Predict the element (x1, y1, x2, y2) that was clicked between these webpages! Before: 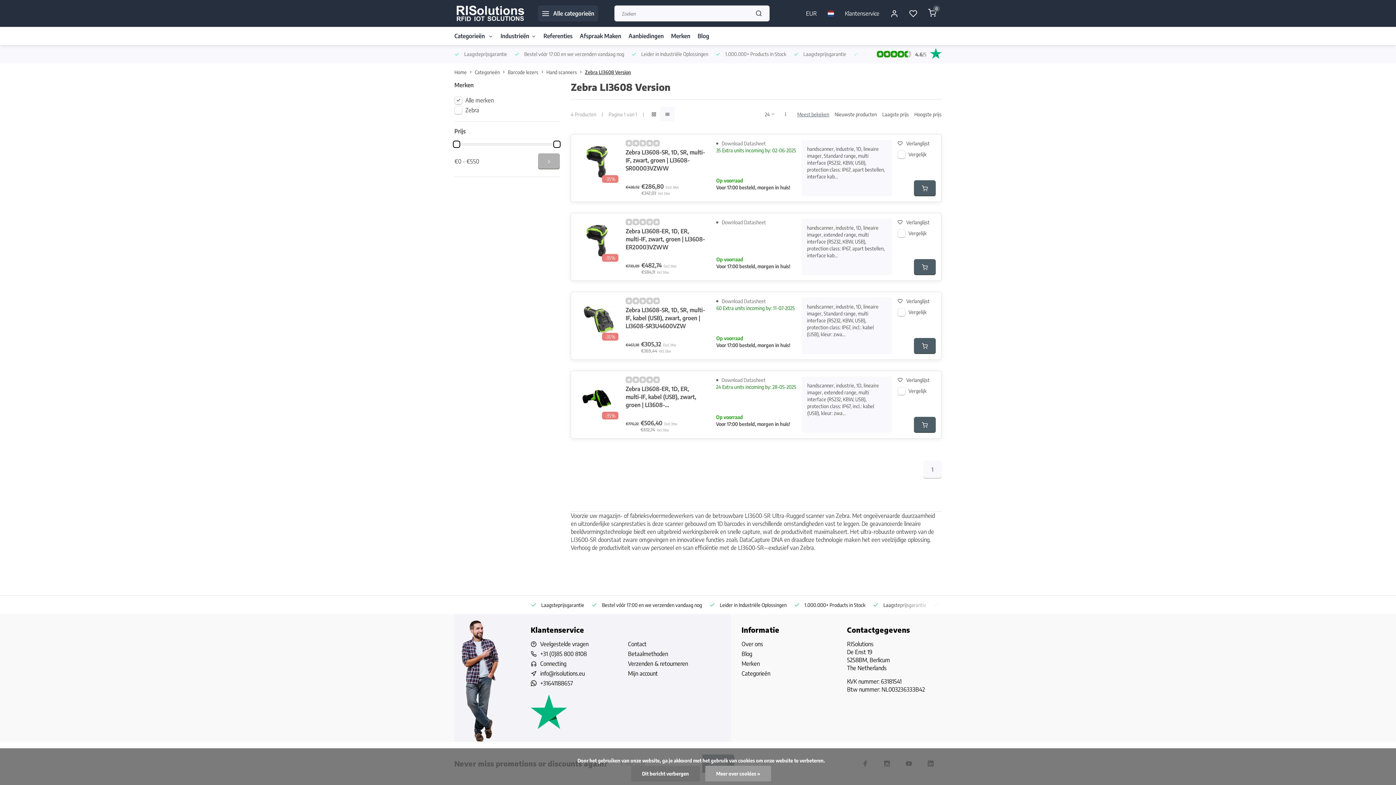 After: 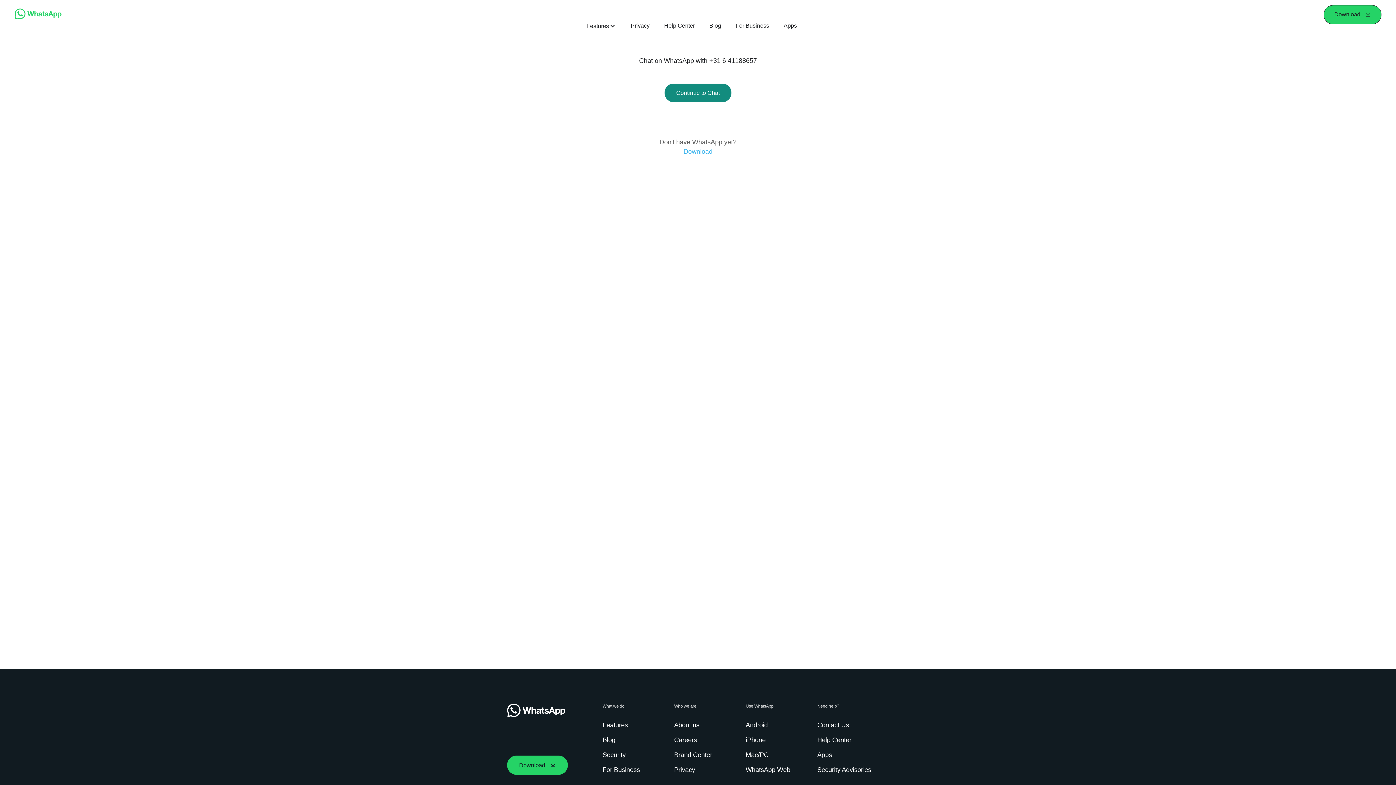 Action: label: +31641188657 bbox: (540, 679, 573, 687)